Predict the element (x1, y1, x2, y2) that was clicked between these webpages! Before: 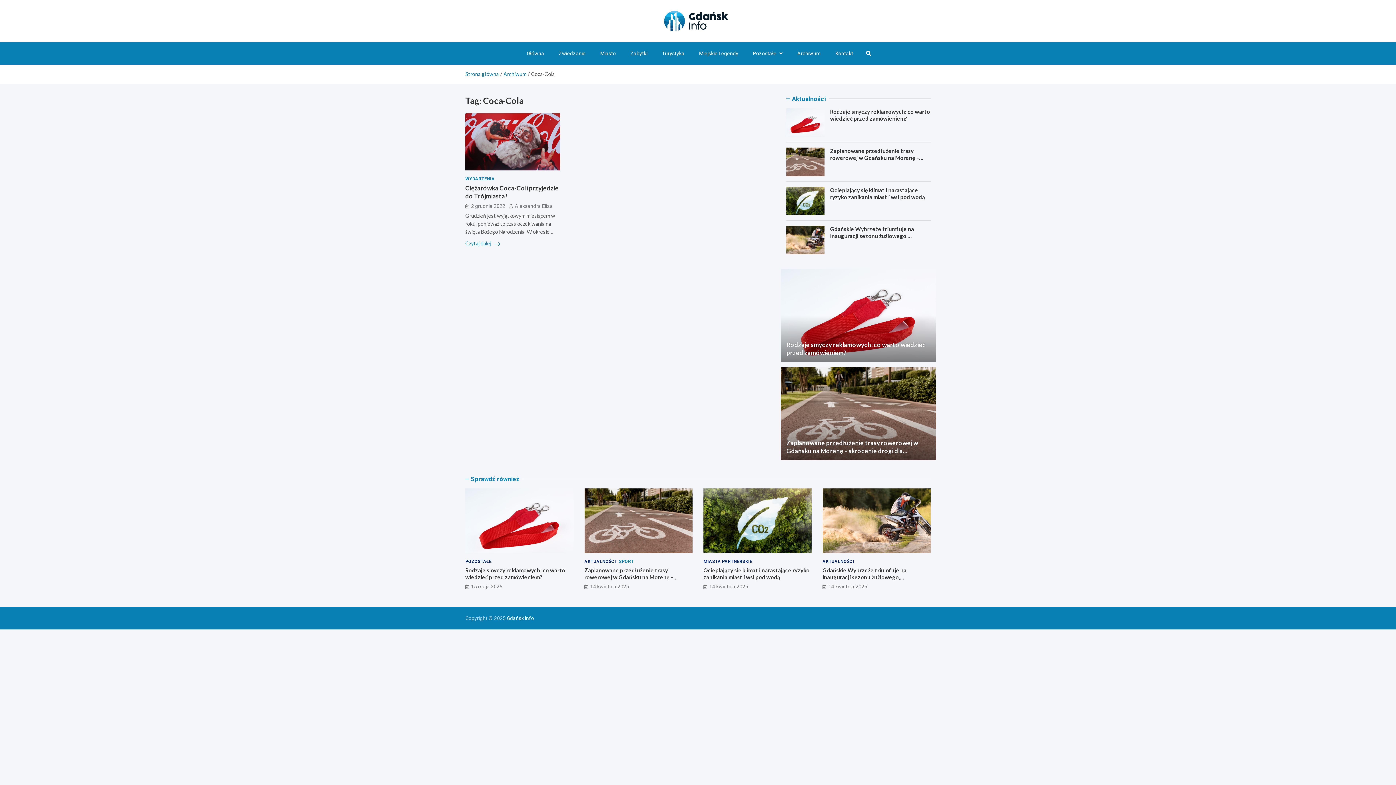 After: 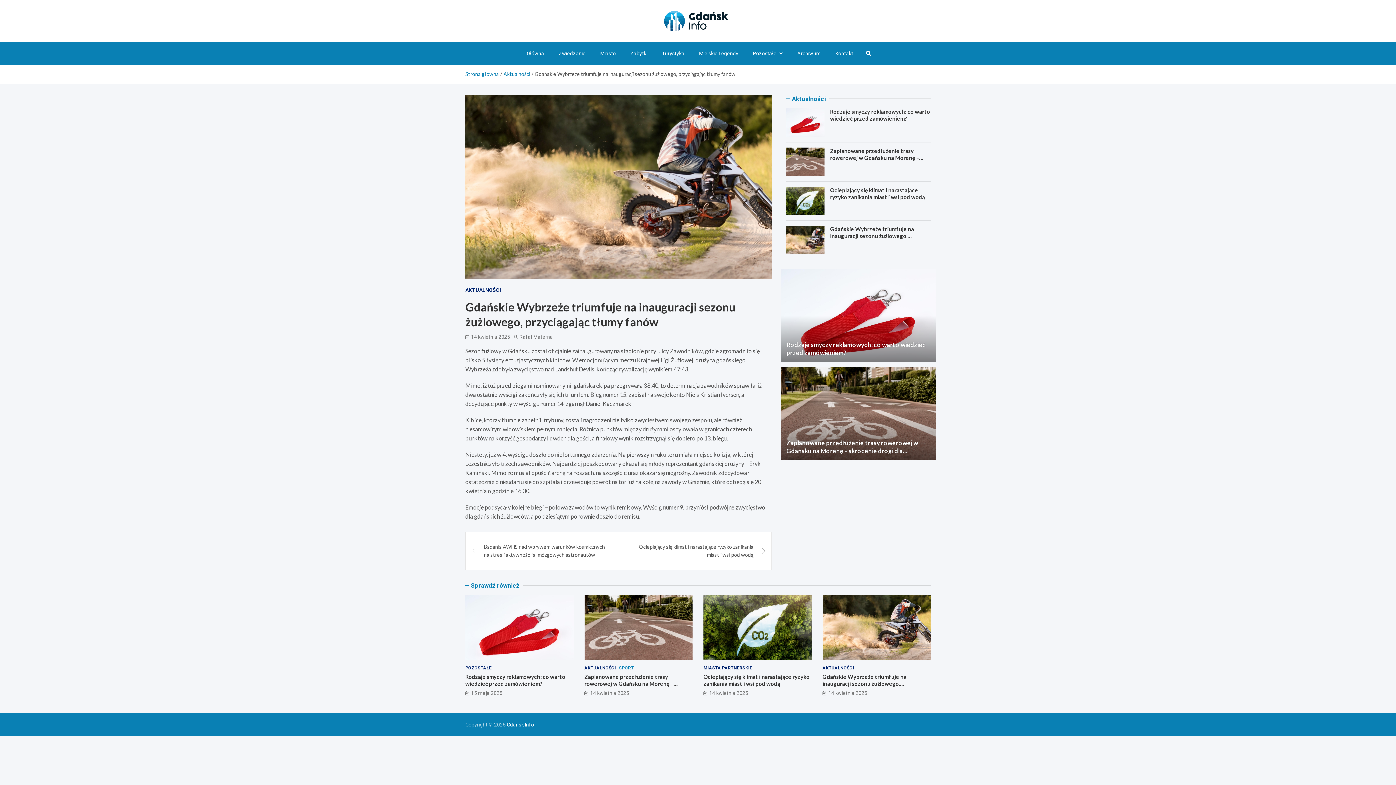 Action: label: Gdańskie Wybrzeże triumfuje na inauguracji sezonu żużlowego, przyciągając tłumy fanów bbox: (822, 567, 906, 587)